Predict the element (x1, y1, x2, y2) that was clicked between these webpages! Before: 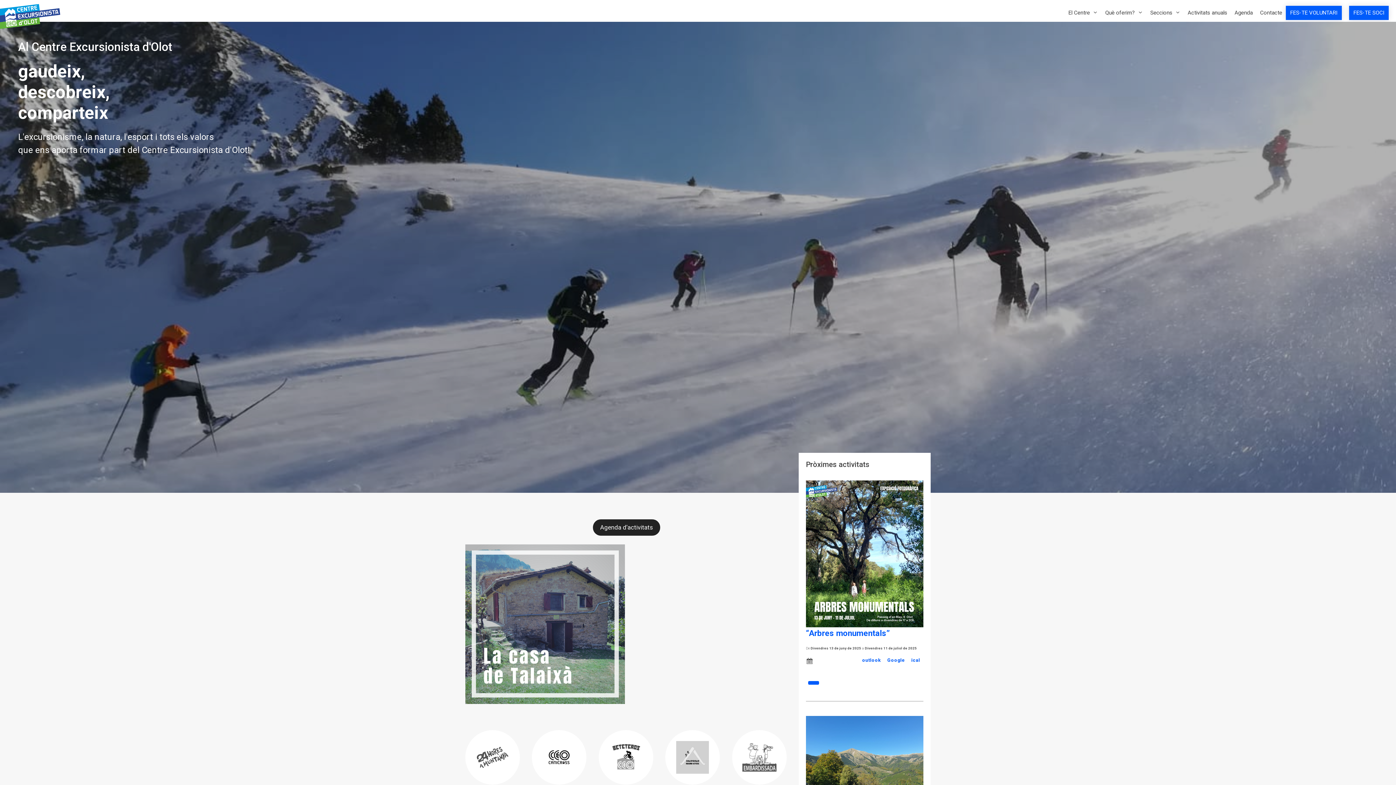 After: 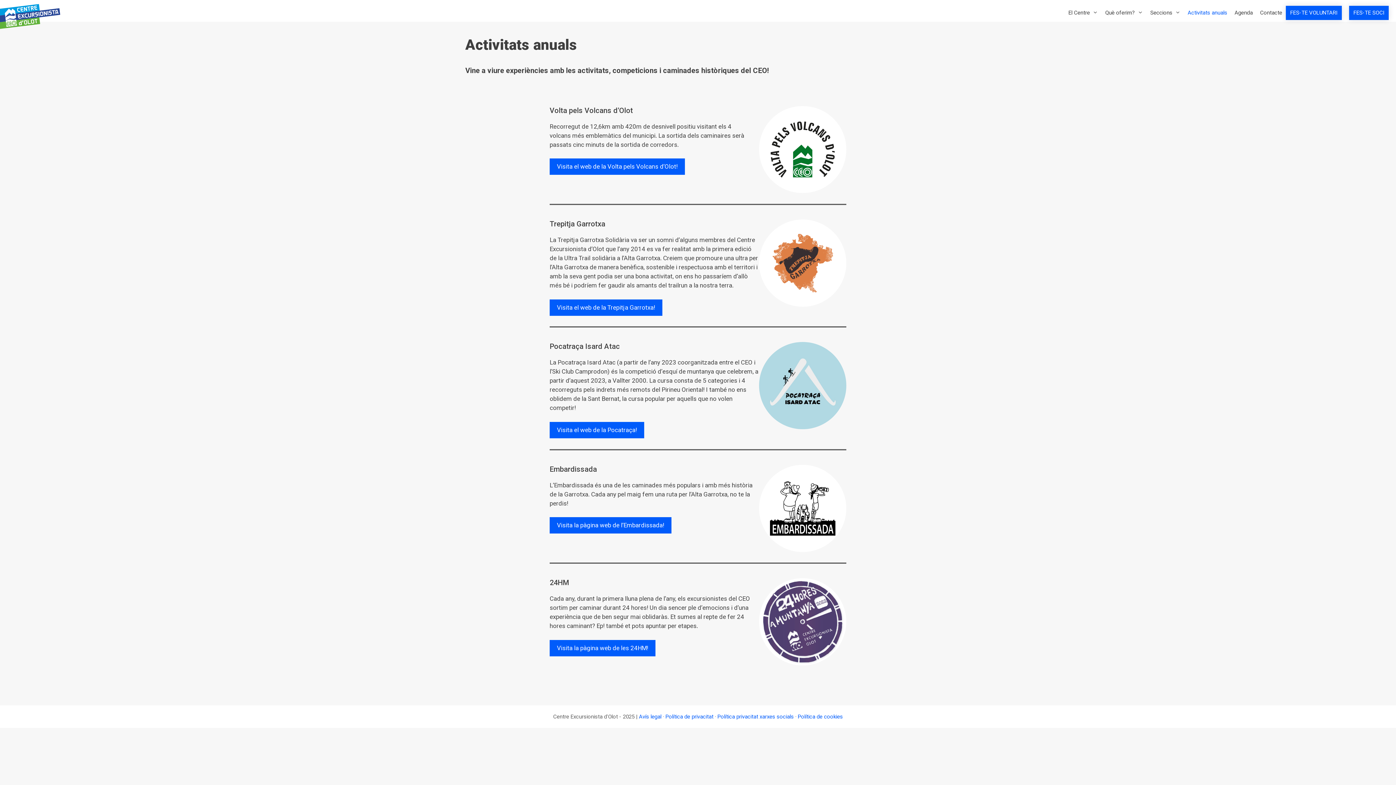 Action: bbox: (1184, 3, 1231, 21) label: Activitats anuals